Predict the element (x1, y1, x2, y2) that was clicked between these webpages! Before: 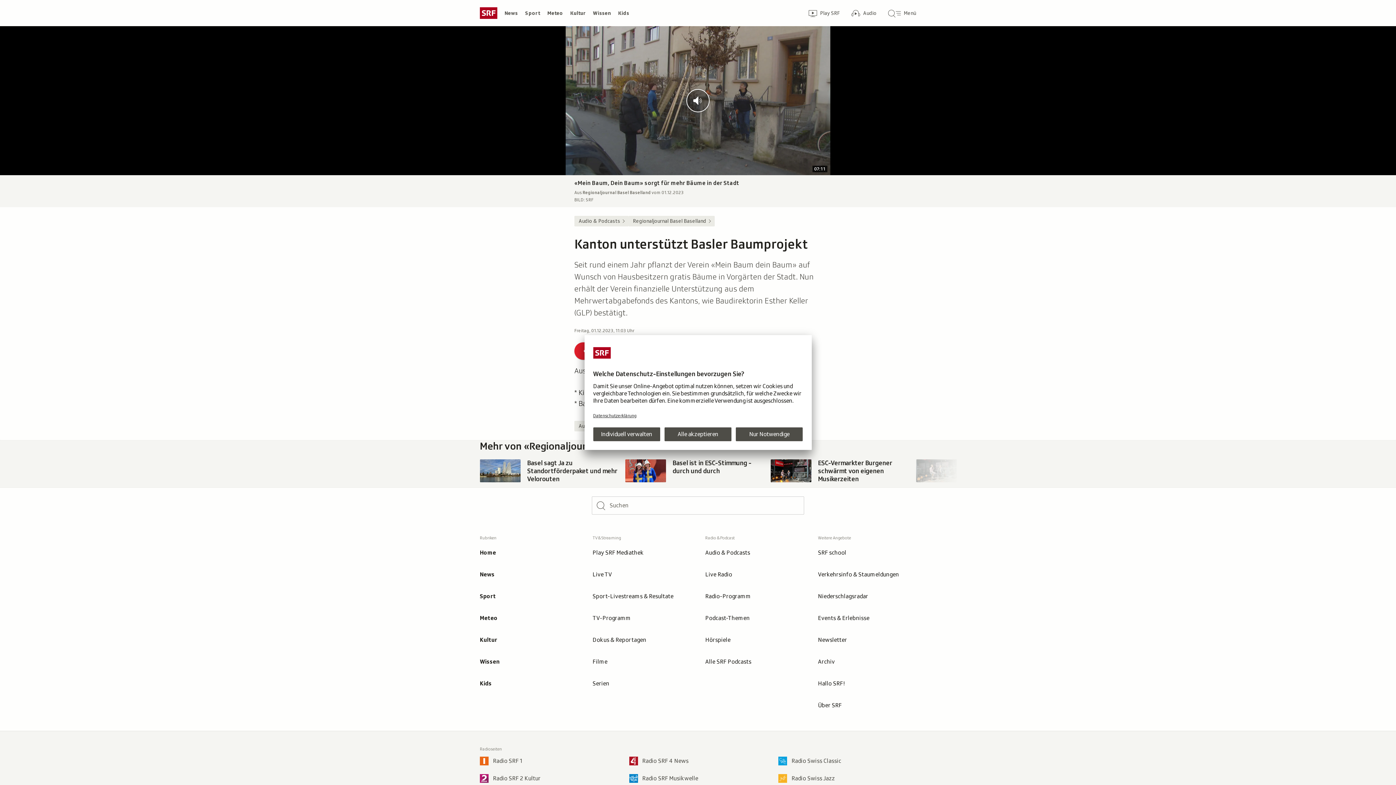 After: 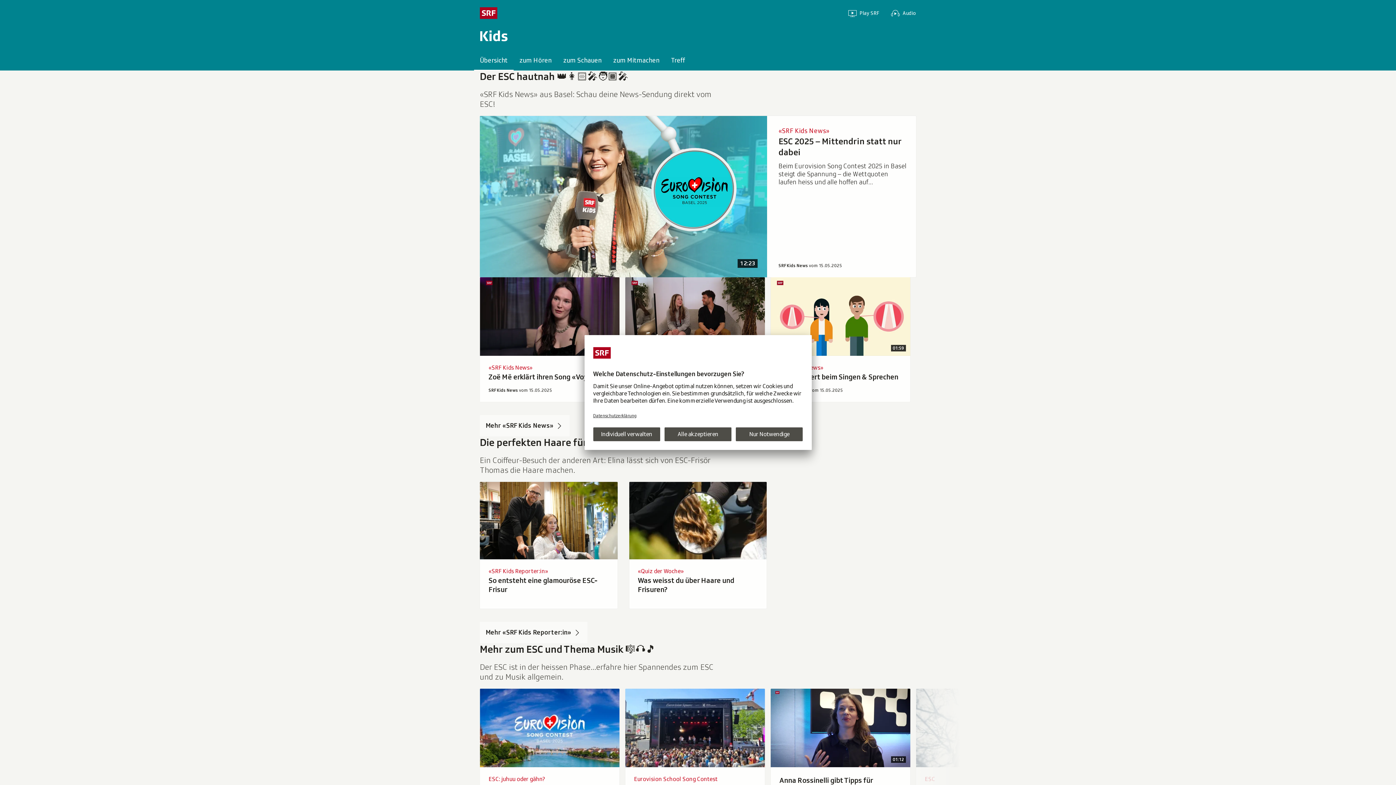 Action: bbox: (474, 672, 584, 694) label: Kids